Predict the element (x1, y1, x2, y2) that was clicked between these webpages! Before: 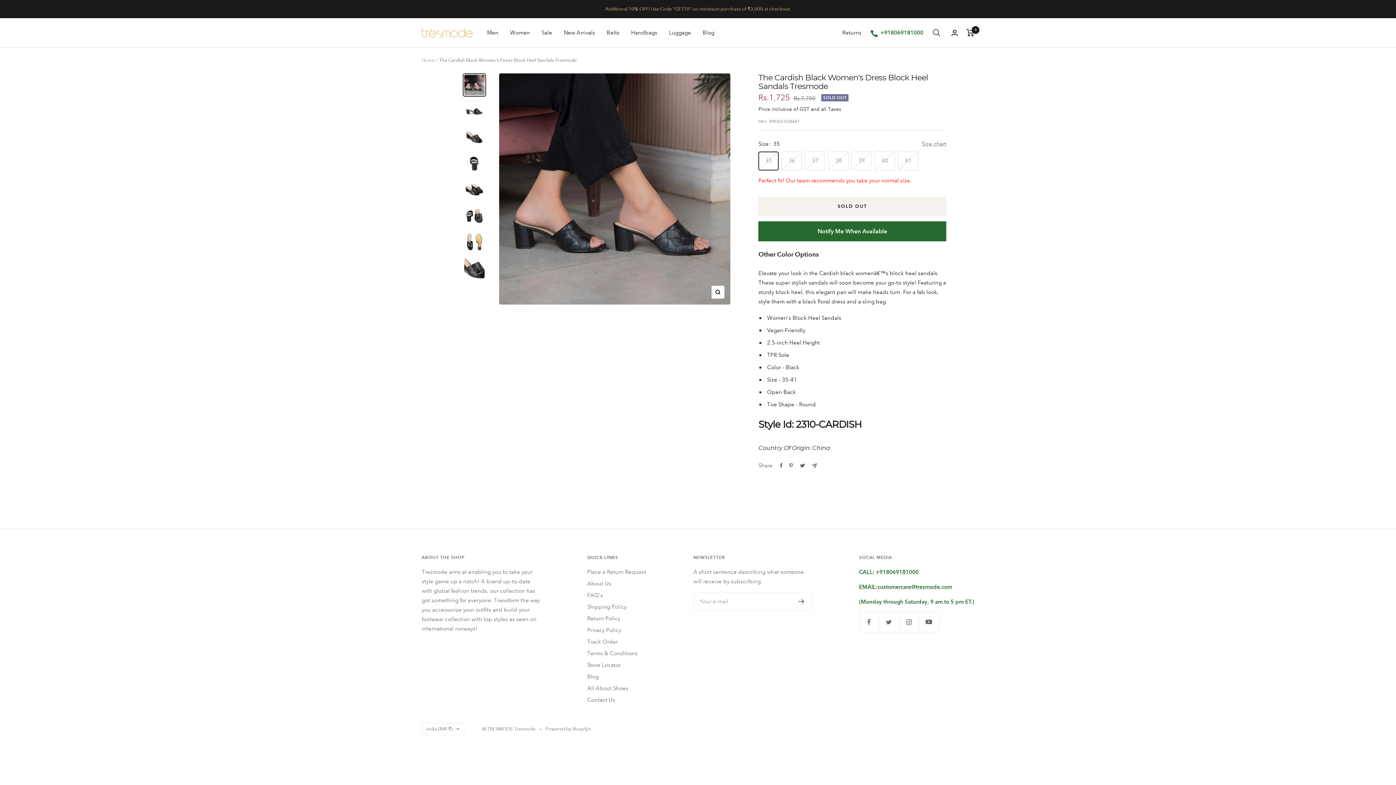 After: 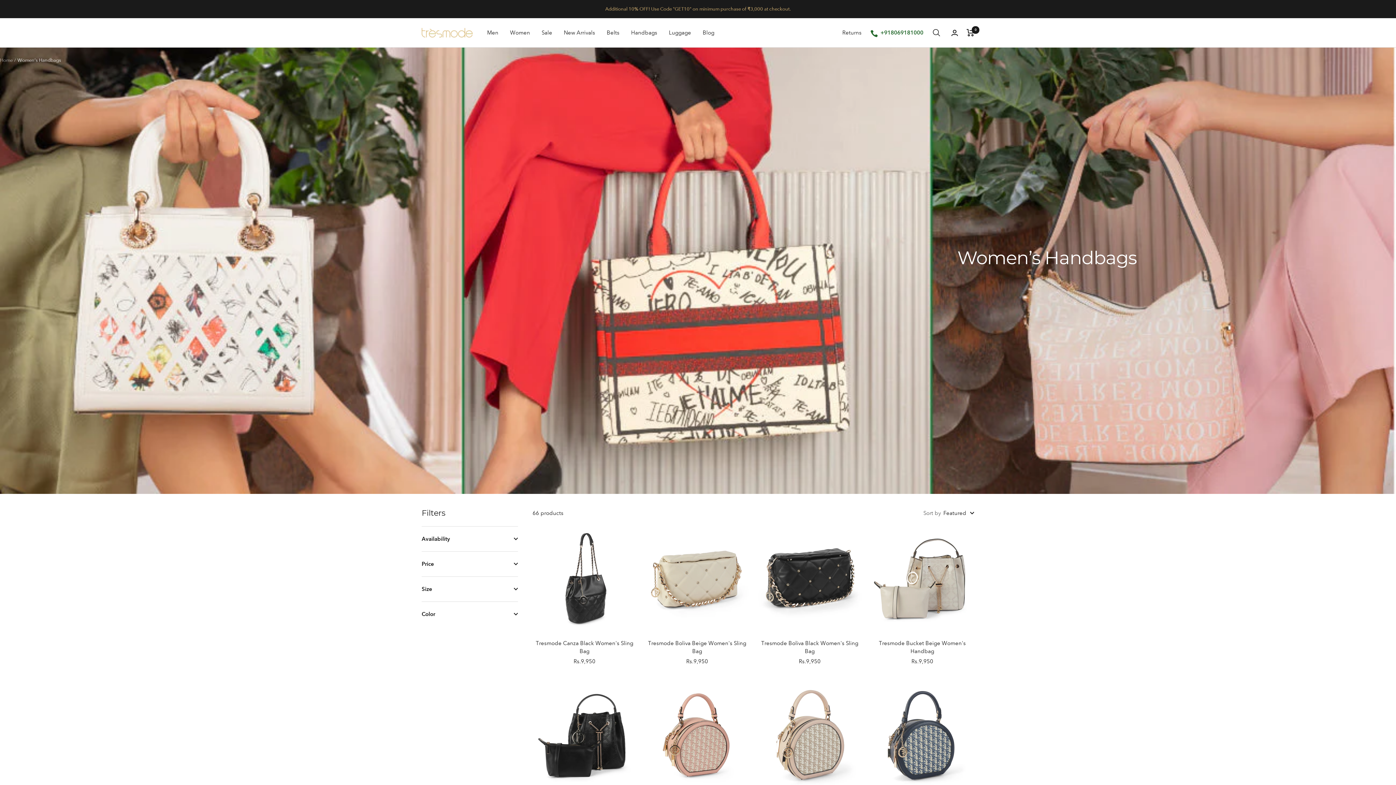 Action: label: Handbags bbox: (631, 28, 657, 37)